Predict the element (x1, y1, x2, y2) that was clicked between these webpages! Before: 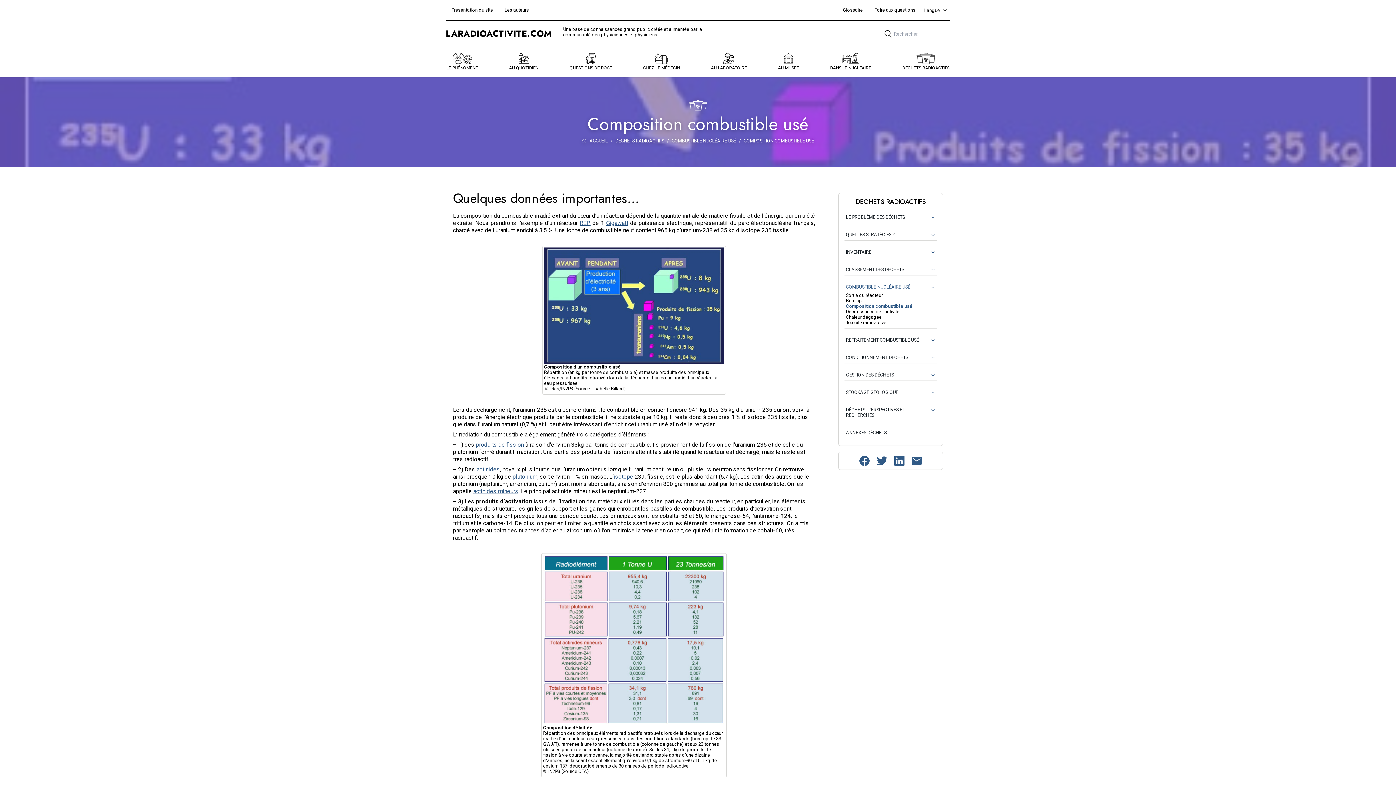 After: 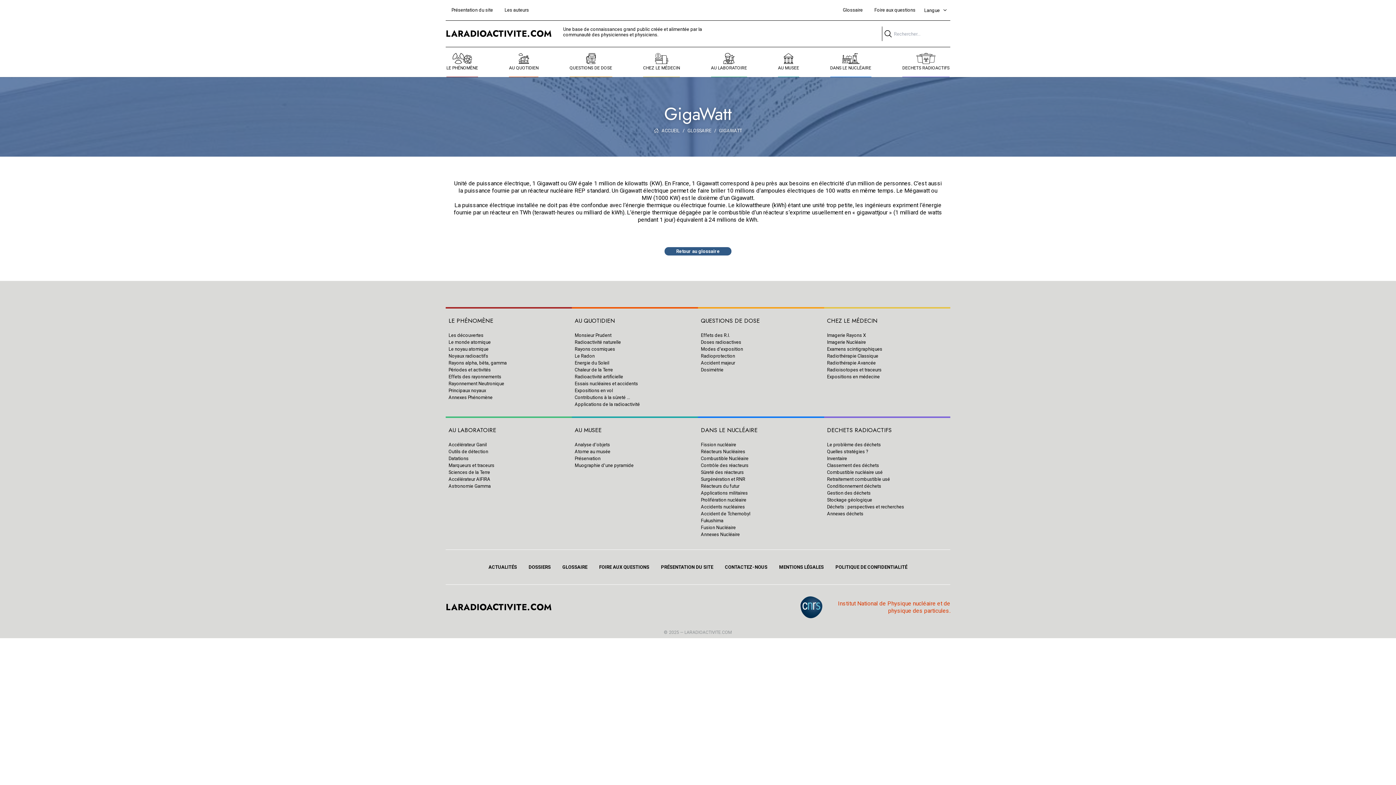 Action: bbox: (606, 219, 628, 226) label: Gigawatt